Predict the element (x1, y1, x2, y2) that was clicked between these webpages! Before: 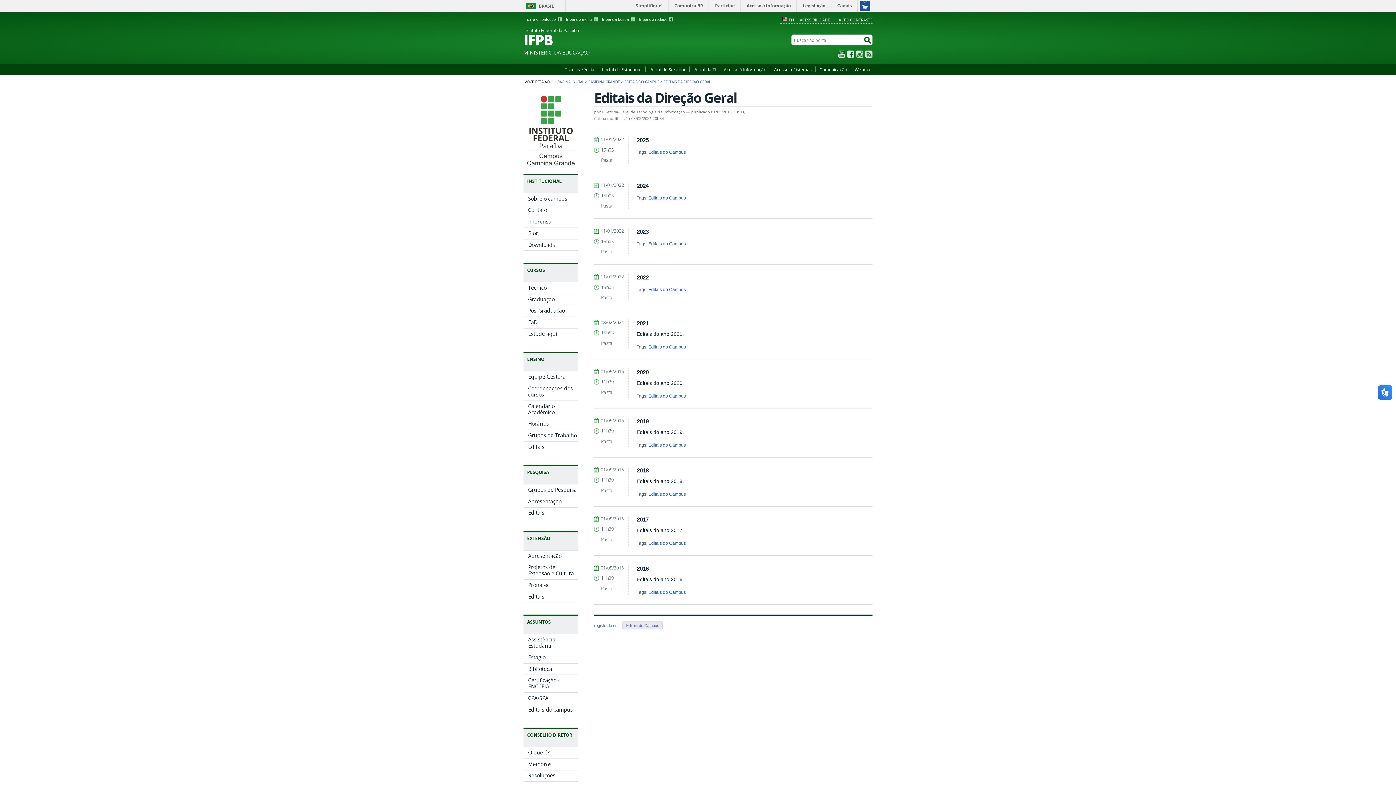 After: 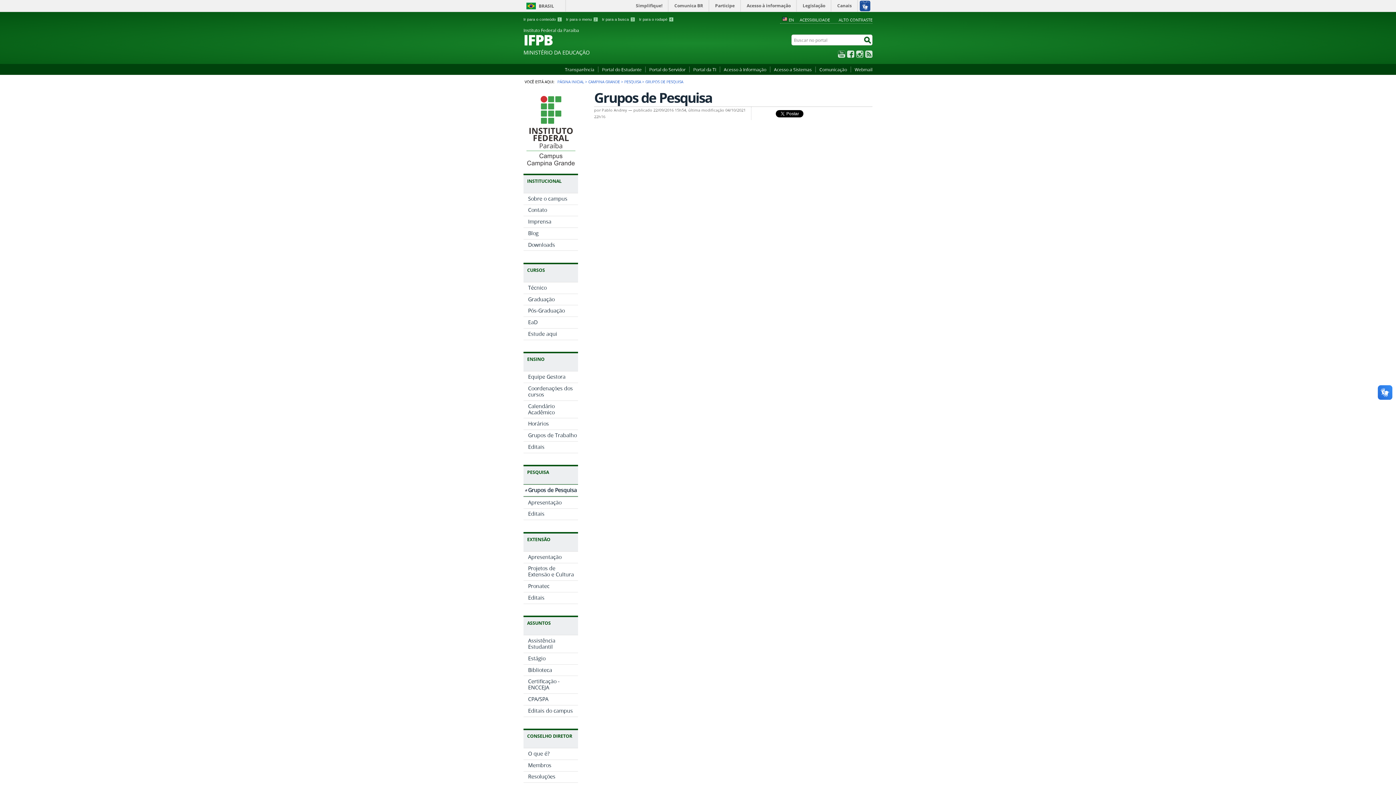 Action: label: Grupos de Pesquisa bbox: (523, 484, 578, 495)